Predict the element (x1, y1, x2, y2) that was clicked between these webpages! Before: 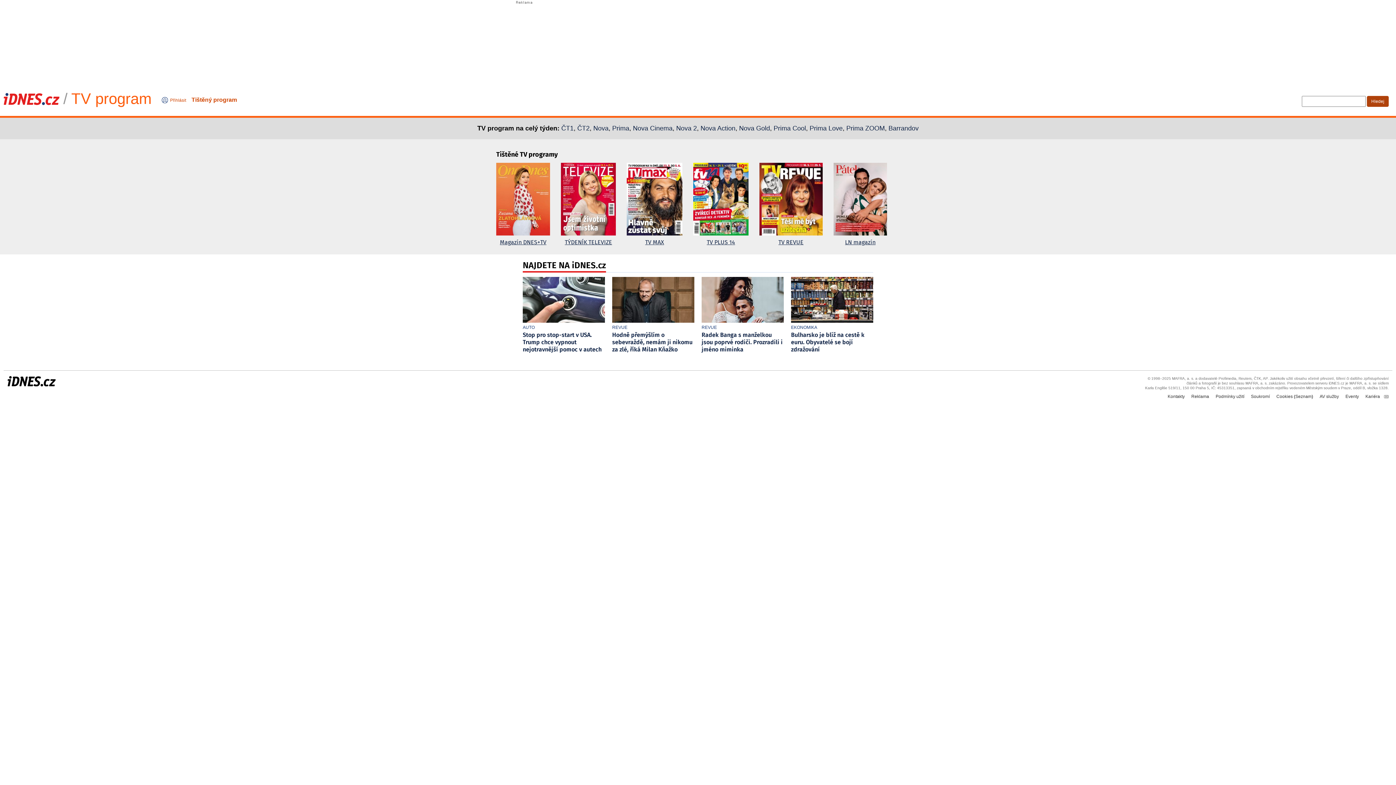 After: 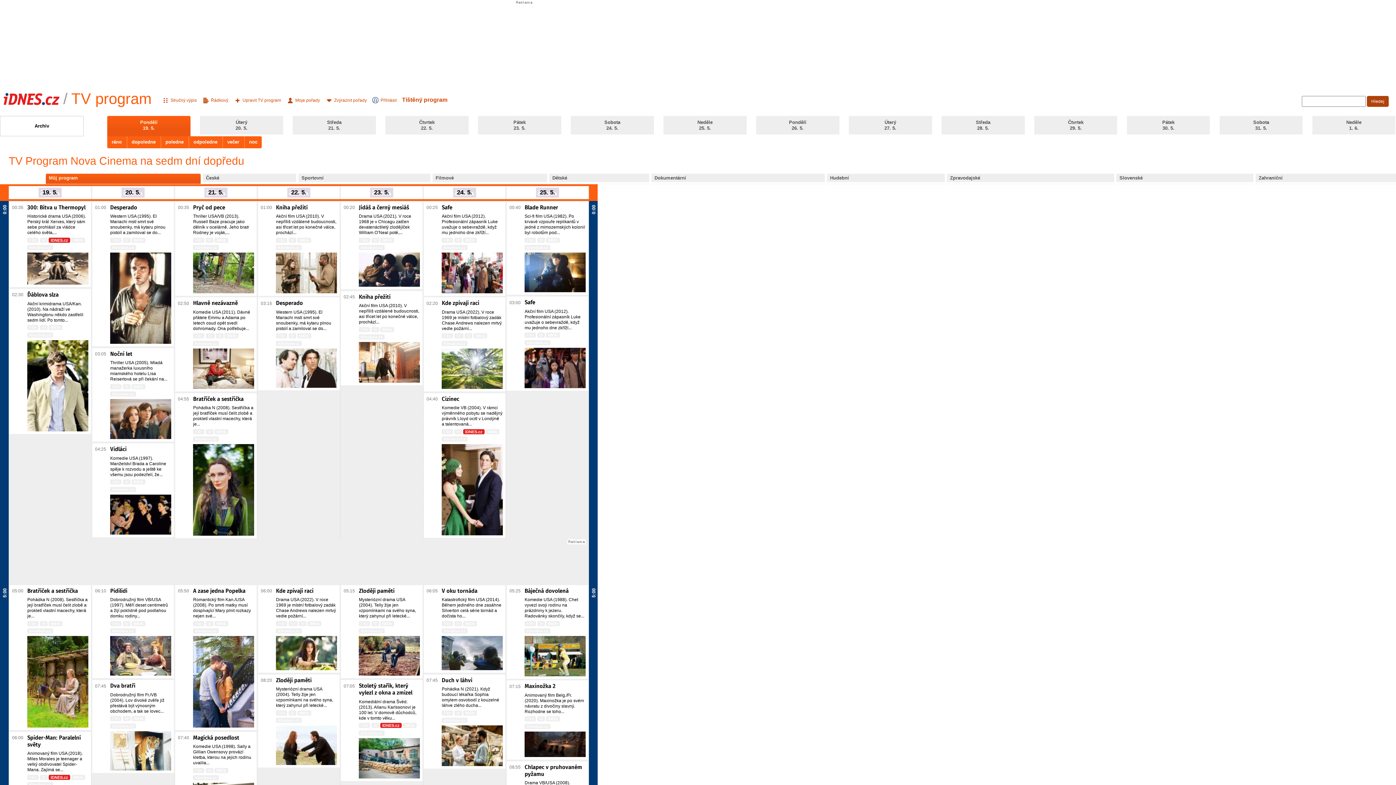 Action: label: Nova Cinema bbox: (633, 124, 672, 132)